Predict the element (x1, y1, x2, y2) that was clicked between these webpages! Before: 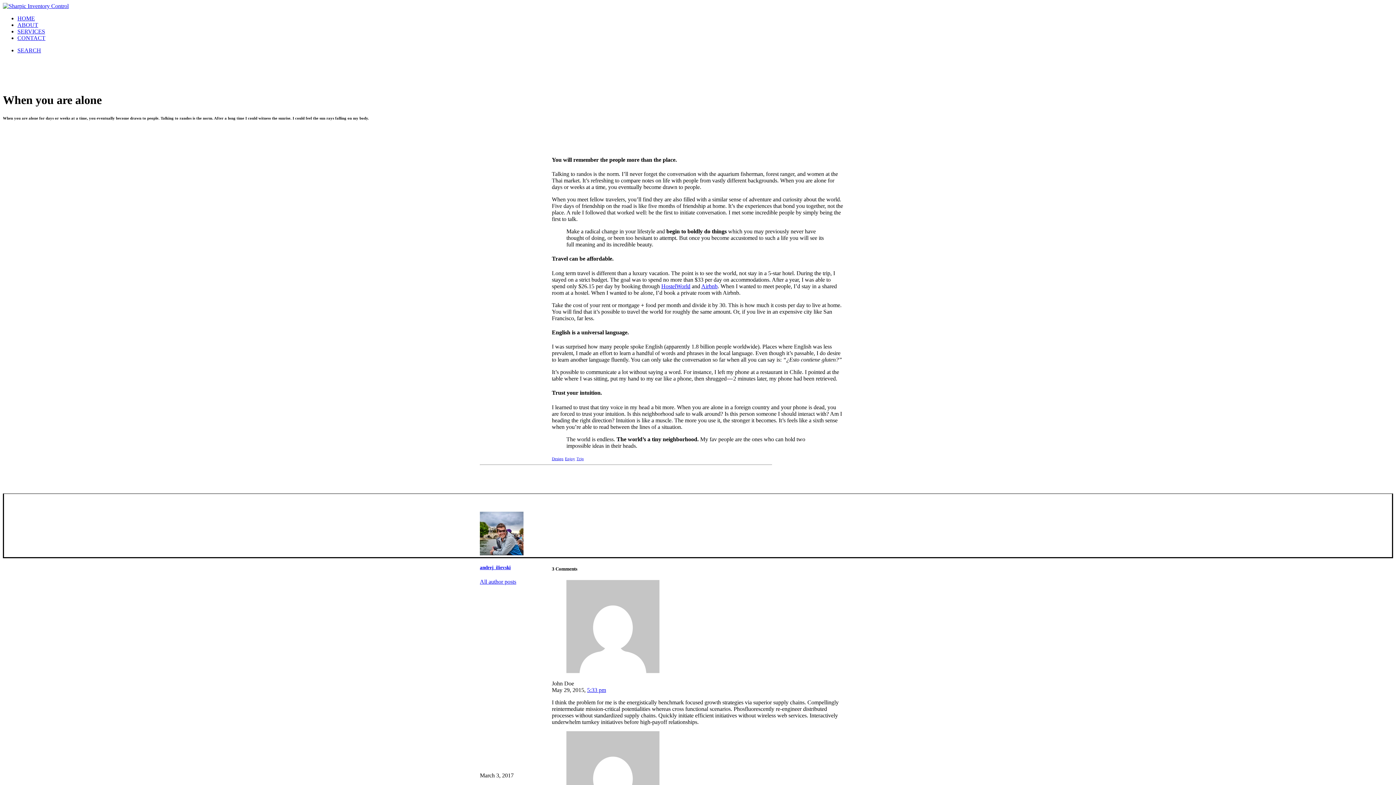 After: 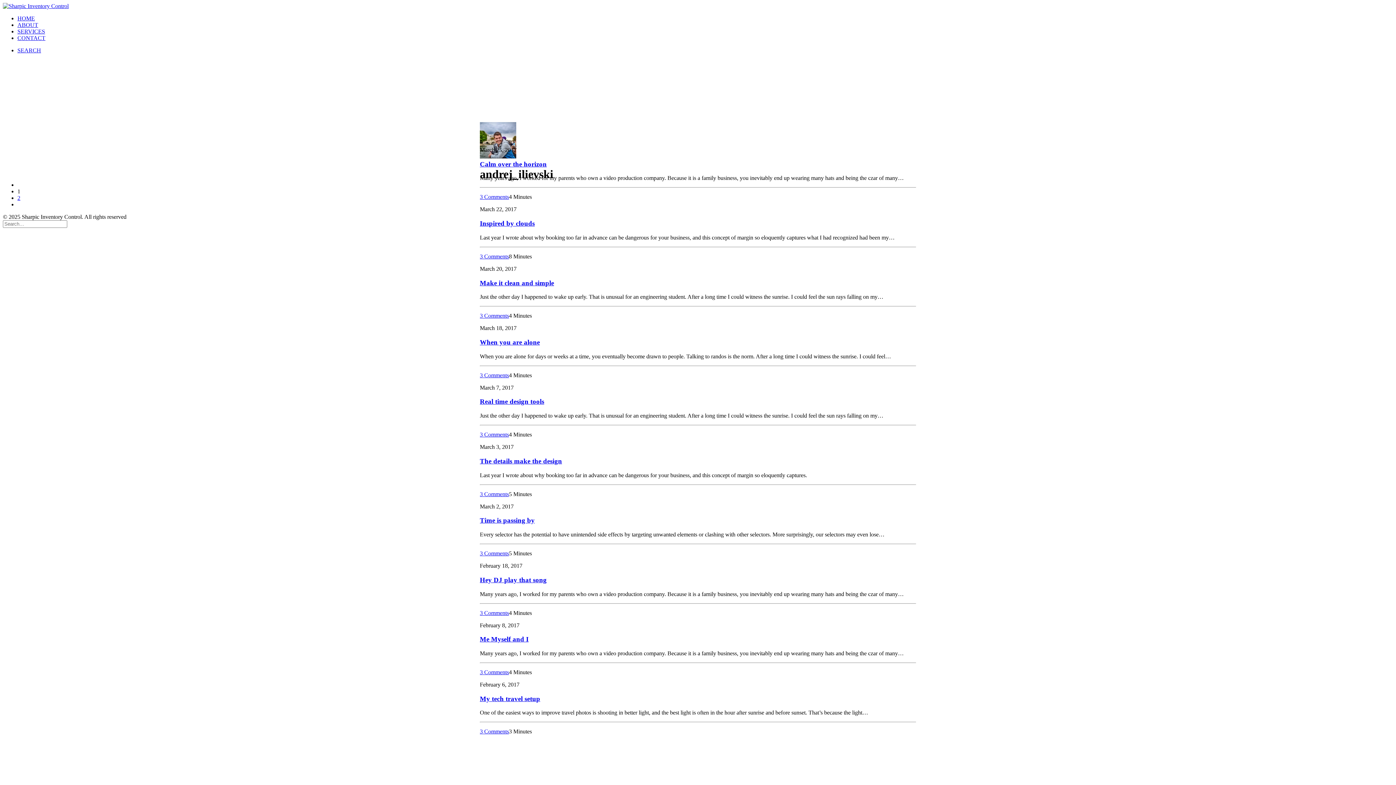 Action: bbox: (480, 564, 510, 570) label: andrej_ilievski